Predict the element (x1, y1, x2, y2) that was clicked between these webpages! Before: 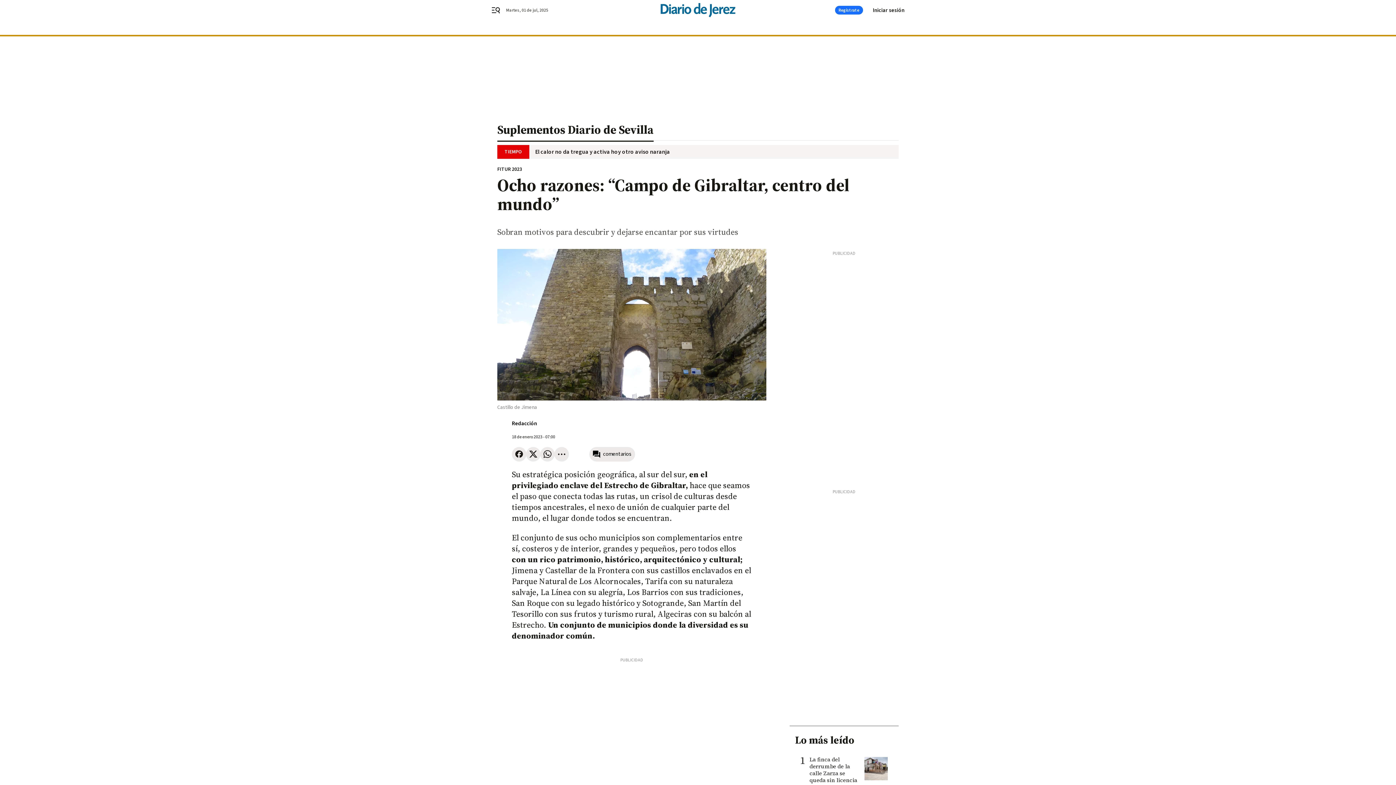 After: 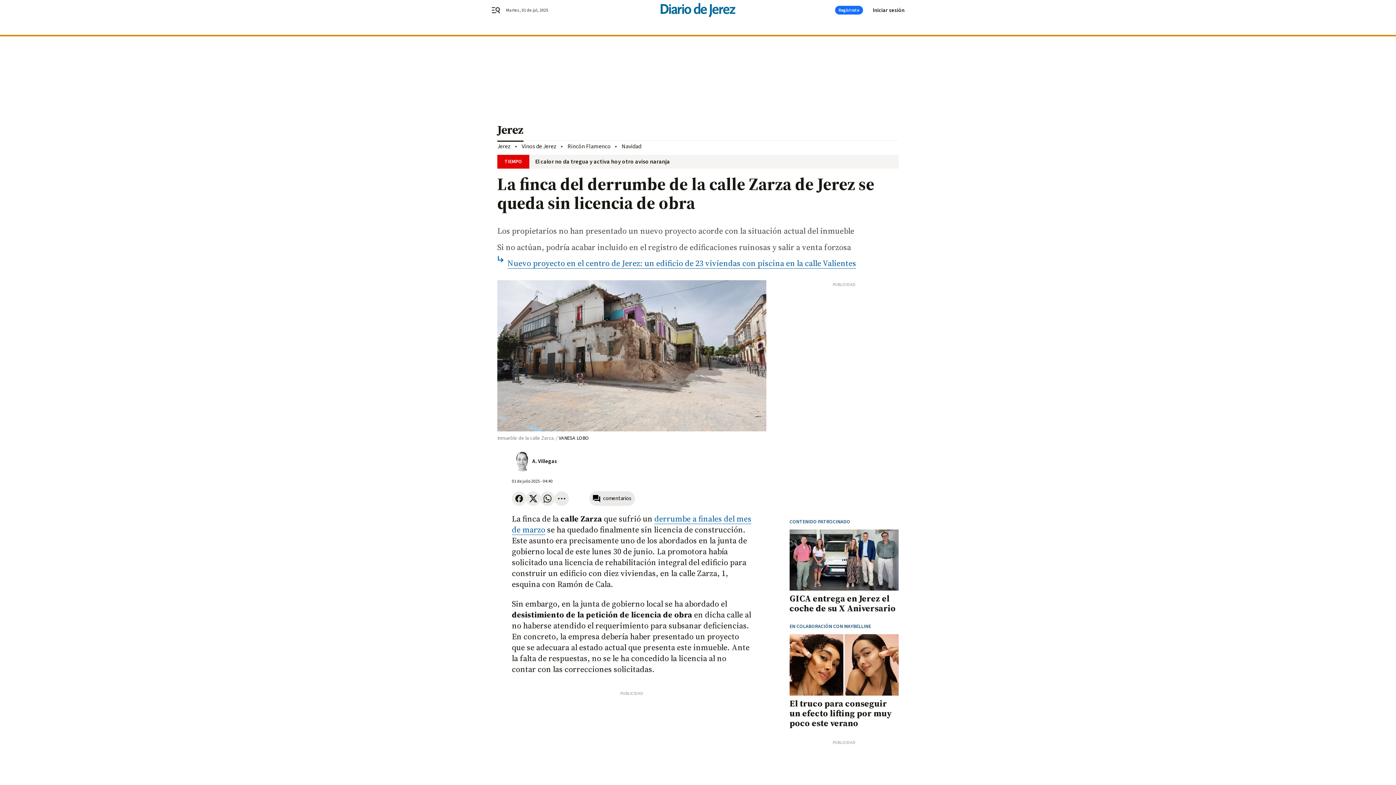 Action: label: La finca del derrumbe de la calle Zarza se queda sin licencia de obra bbox: (809, 756, 859, 791)